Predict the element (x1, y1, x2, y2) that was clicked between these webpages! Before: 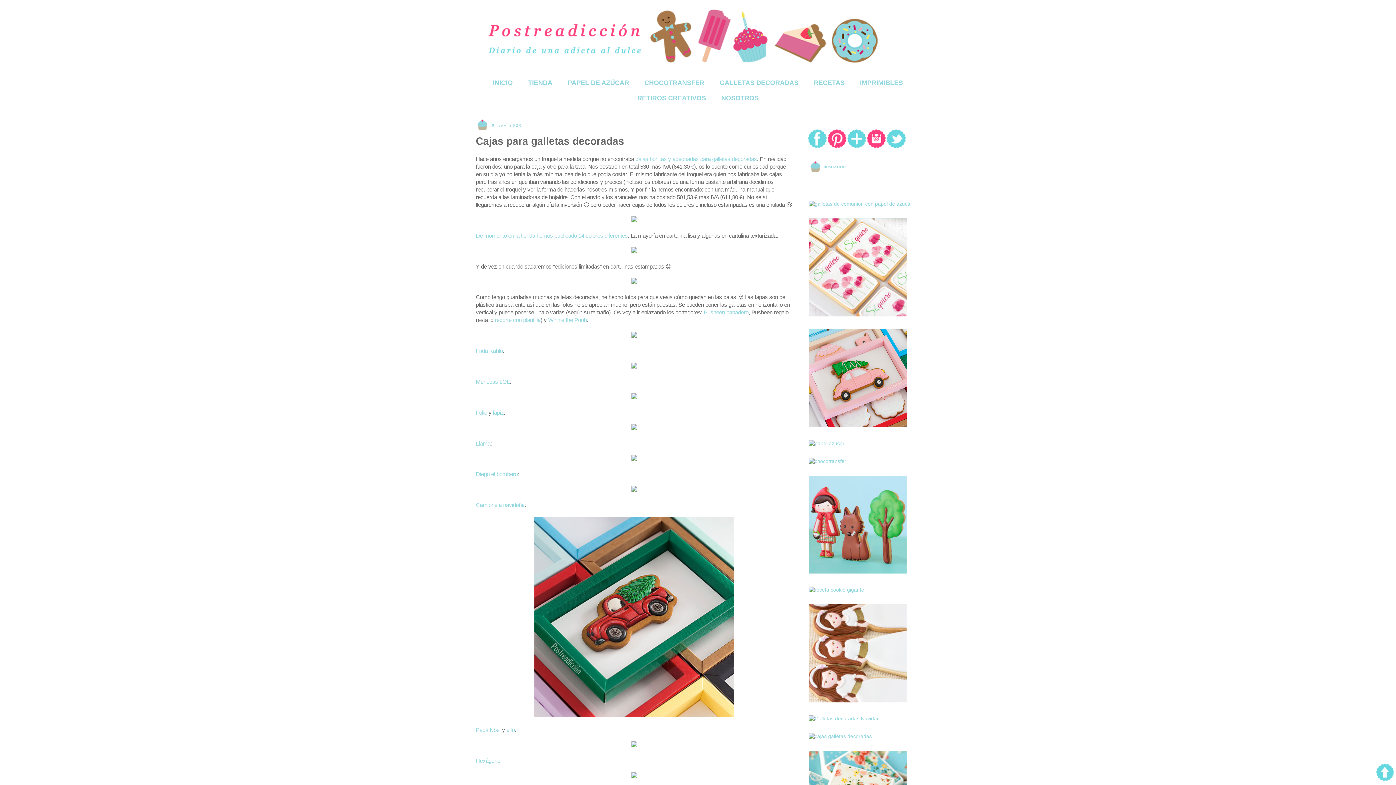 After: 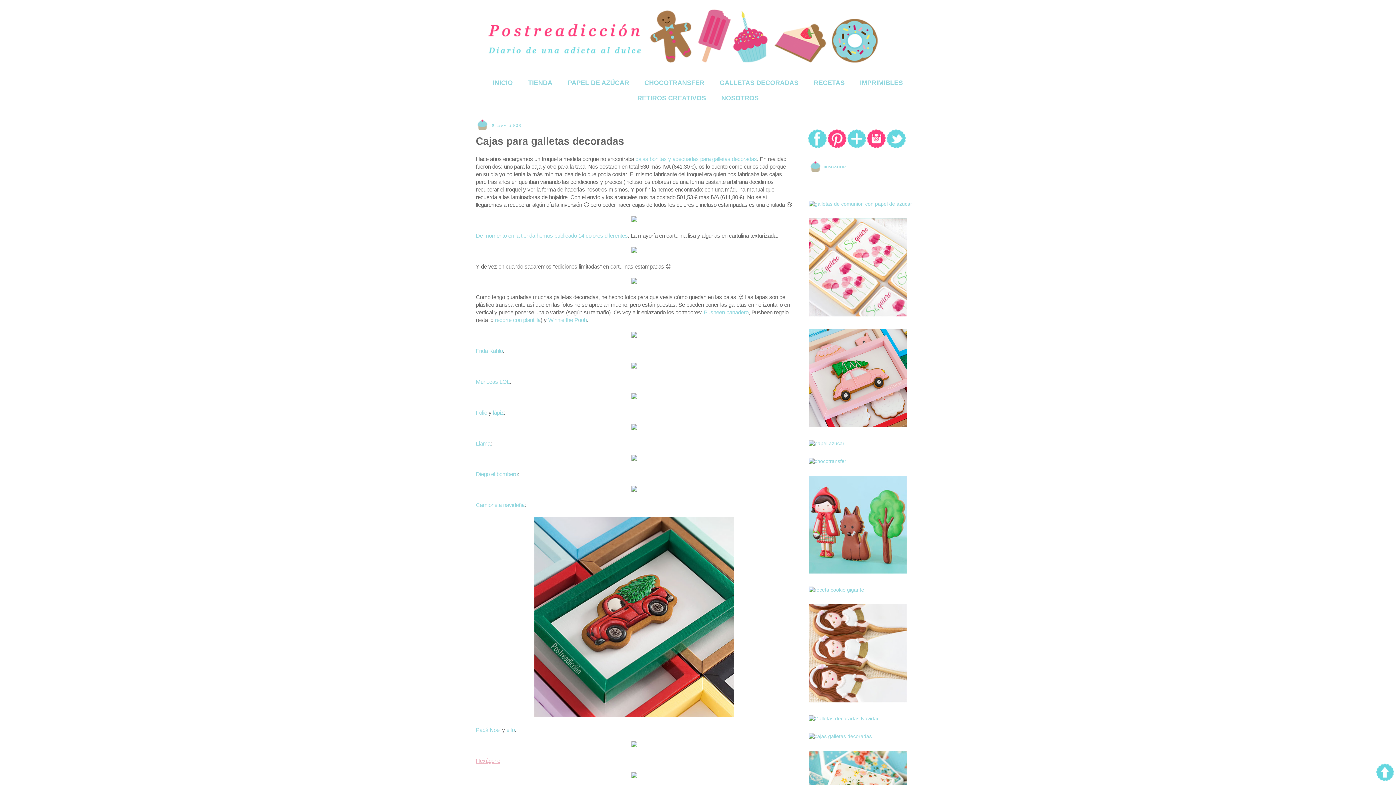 Action: label: Hexágono bbox: (476, 758, 500, 764)